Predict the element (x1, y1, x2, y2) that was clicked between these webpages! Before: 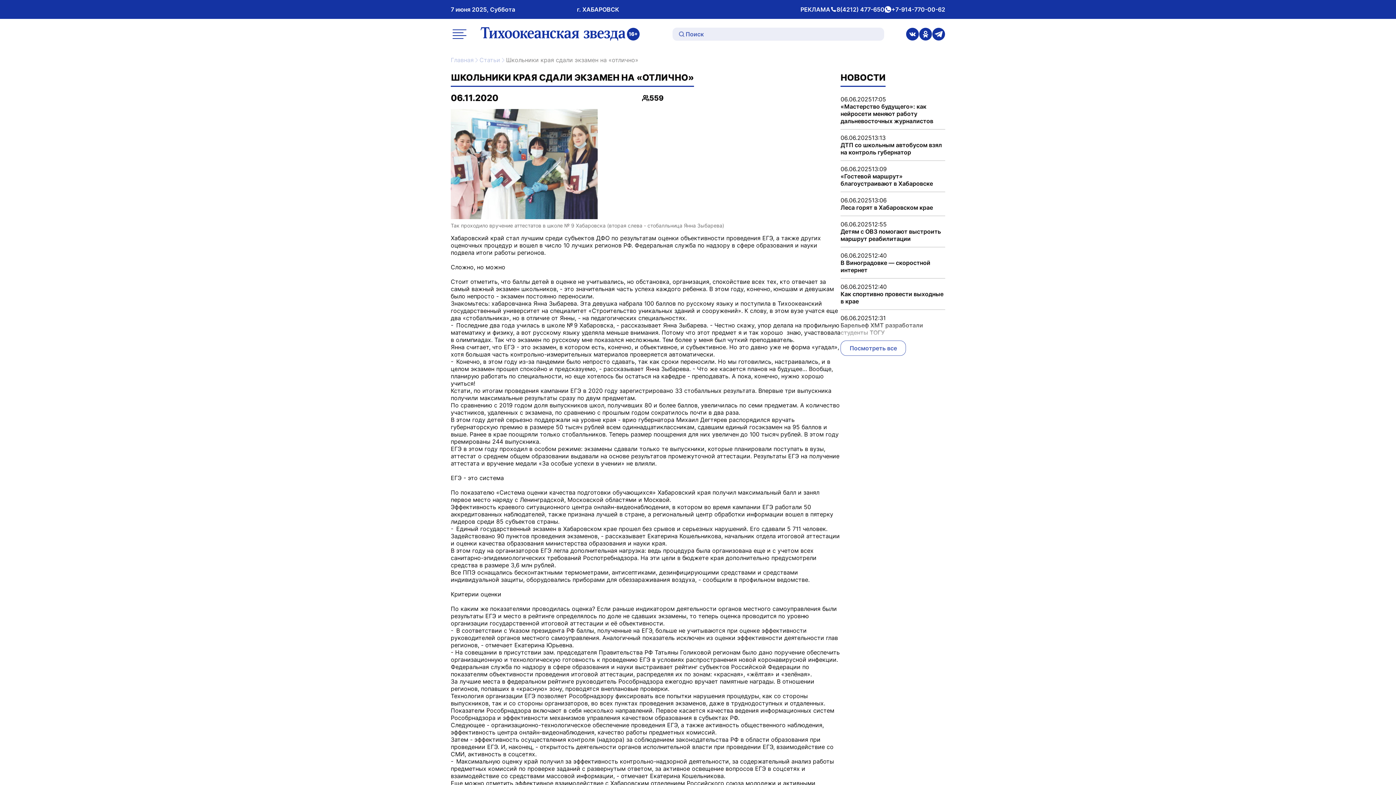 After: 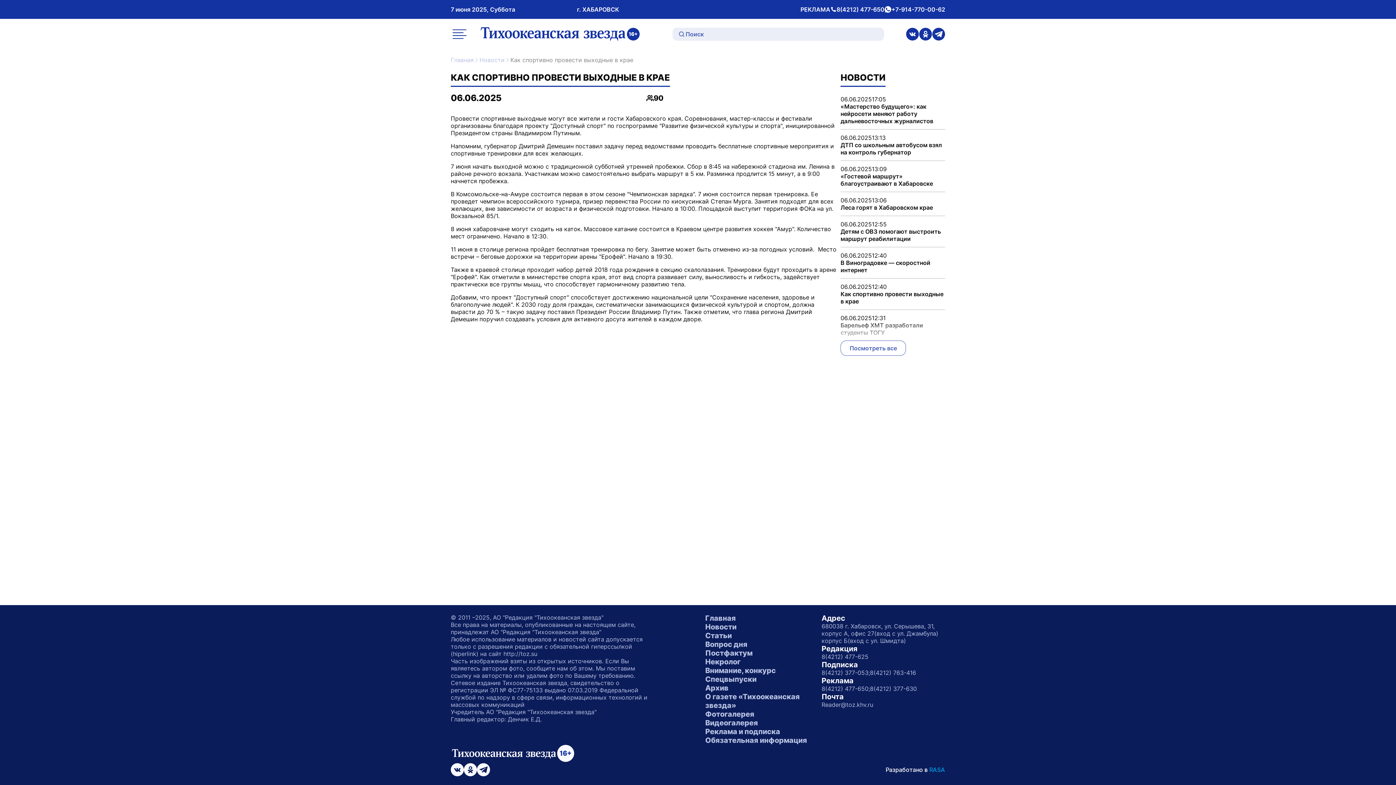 Action: bbox: (840, 290, 945, 305) label: Как спортивно провести выходные в крае